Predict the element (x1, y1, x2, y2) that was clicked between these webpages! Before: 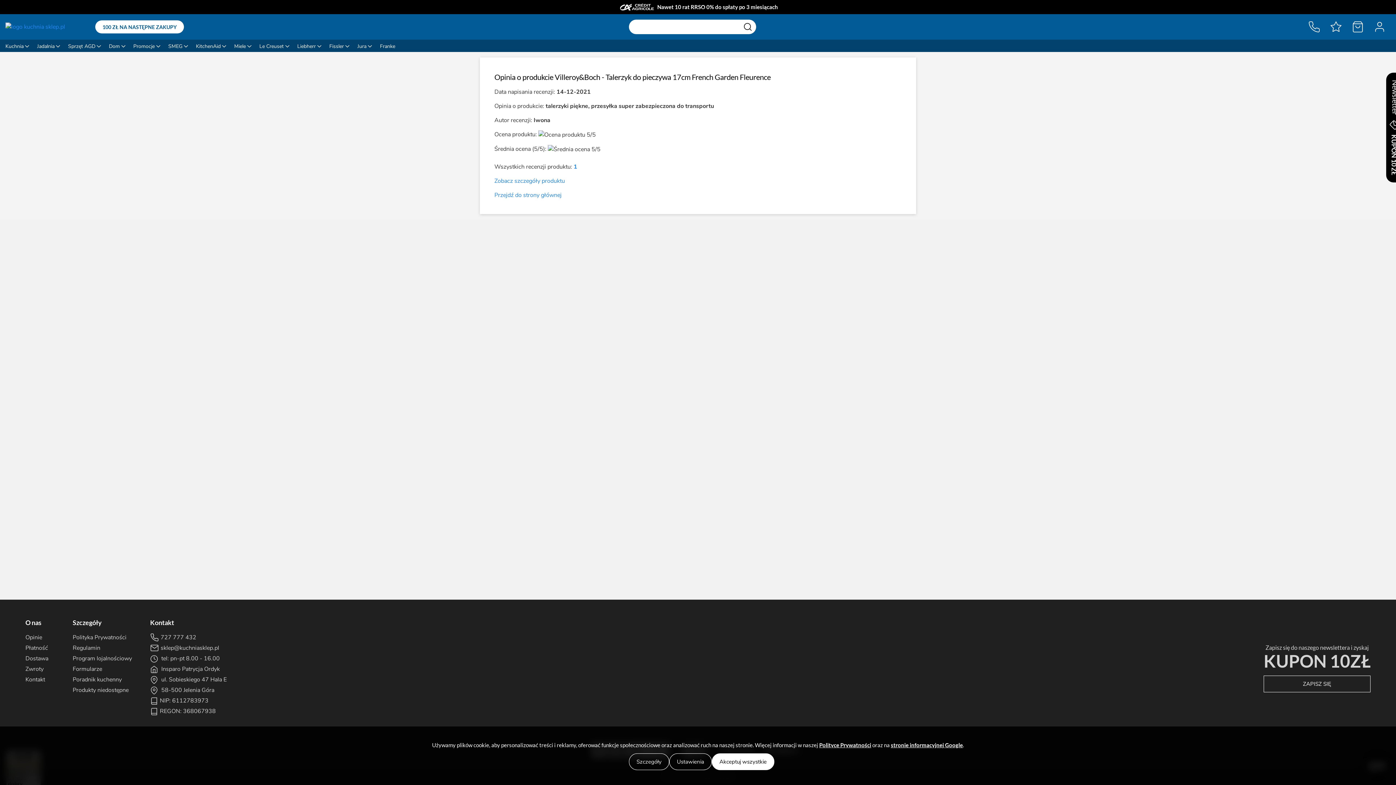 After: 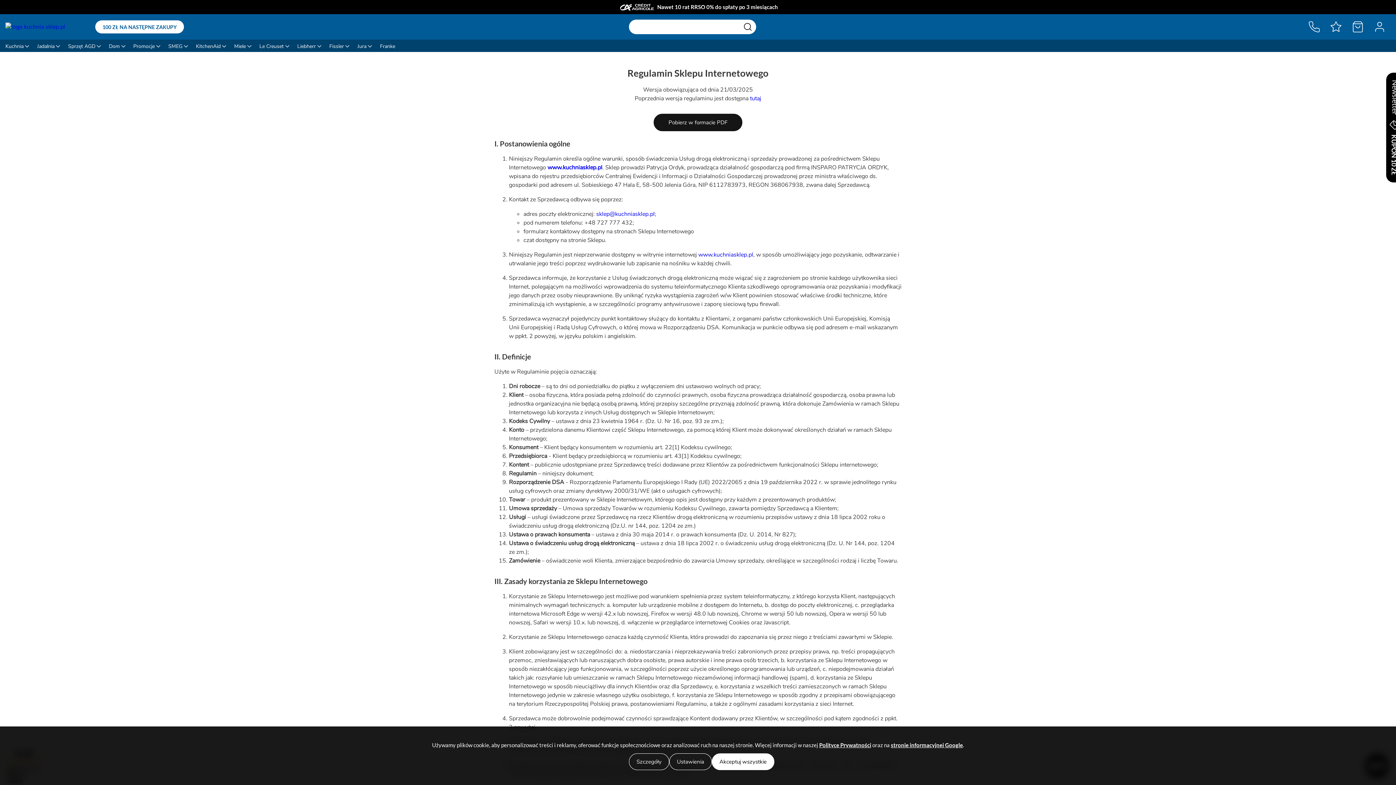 Action: label: Regulamin bbox: (72, 644, 100, 652)